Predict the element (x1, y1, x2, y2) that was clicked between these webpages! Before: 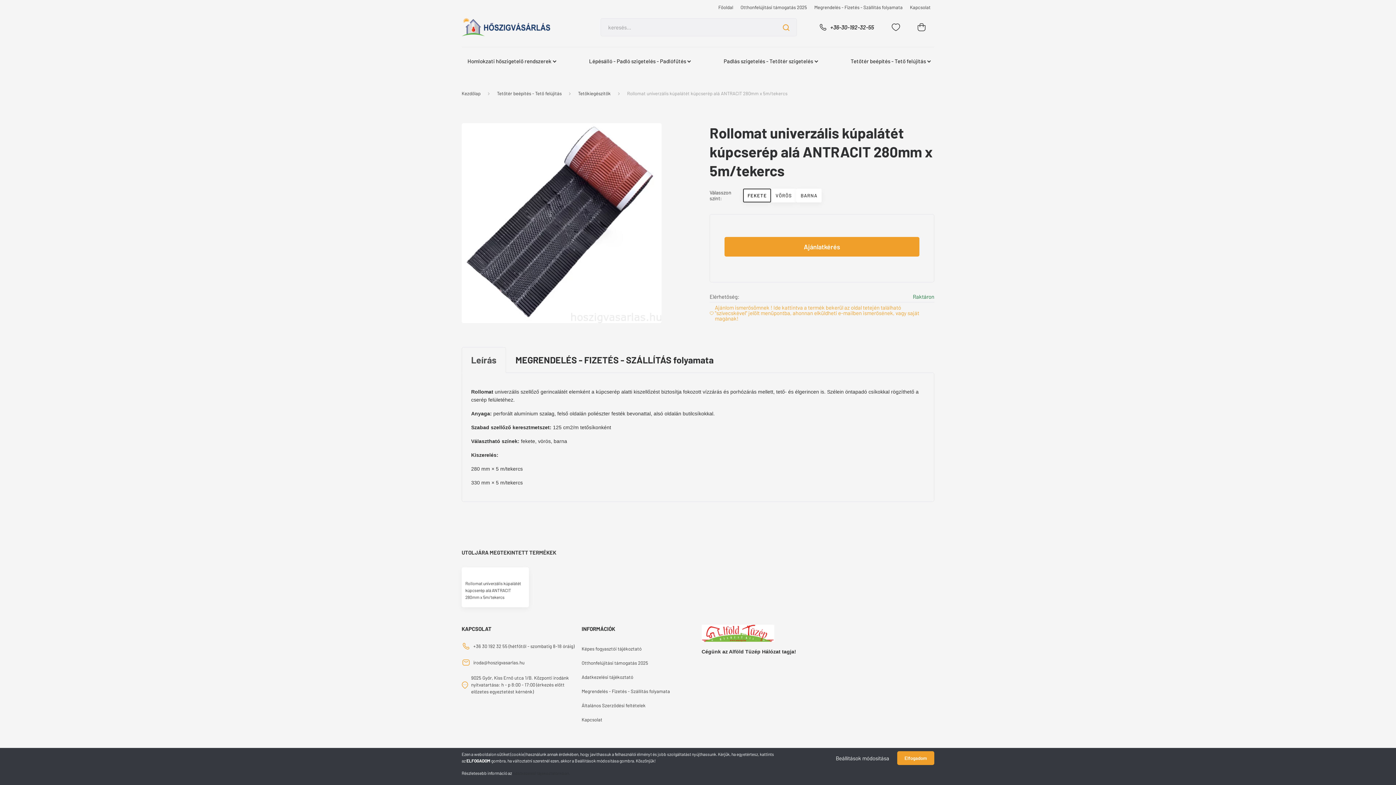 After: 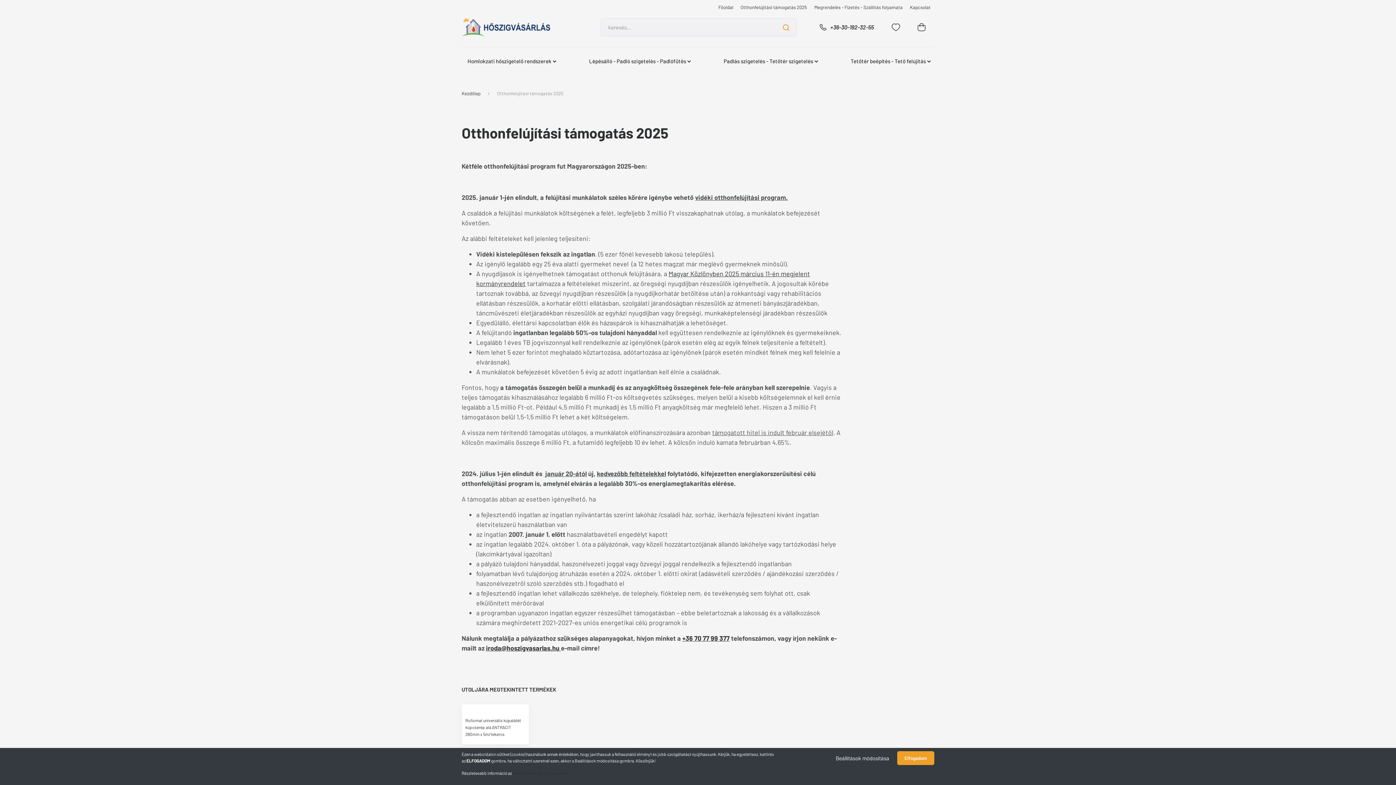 Action: bbox: (581, 656, 694, 670) label: Otthonfelújítási támogatás 2025